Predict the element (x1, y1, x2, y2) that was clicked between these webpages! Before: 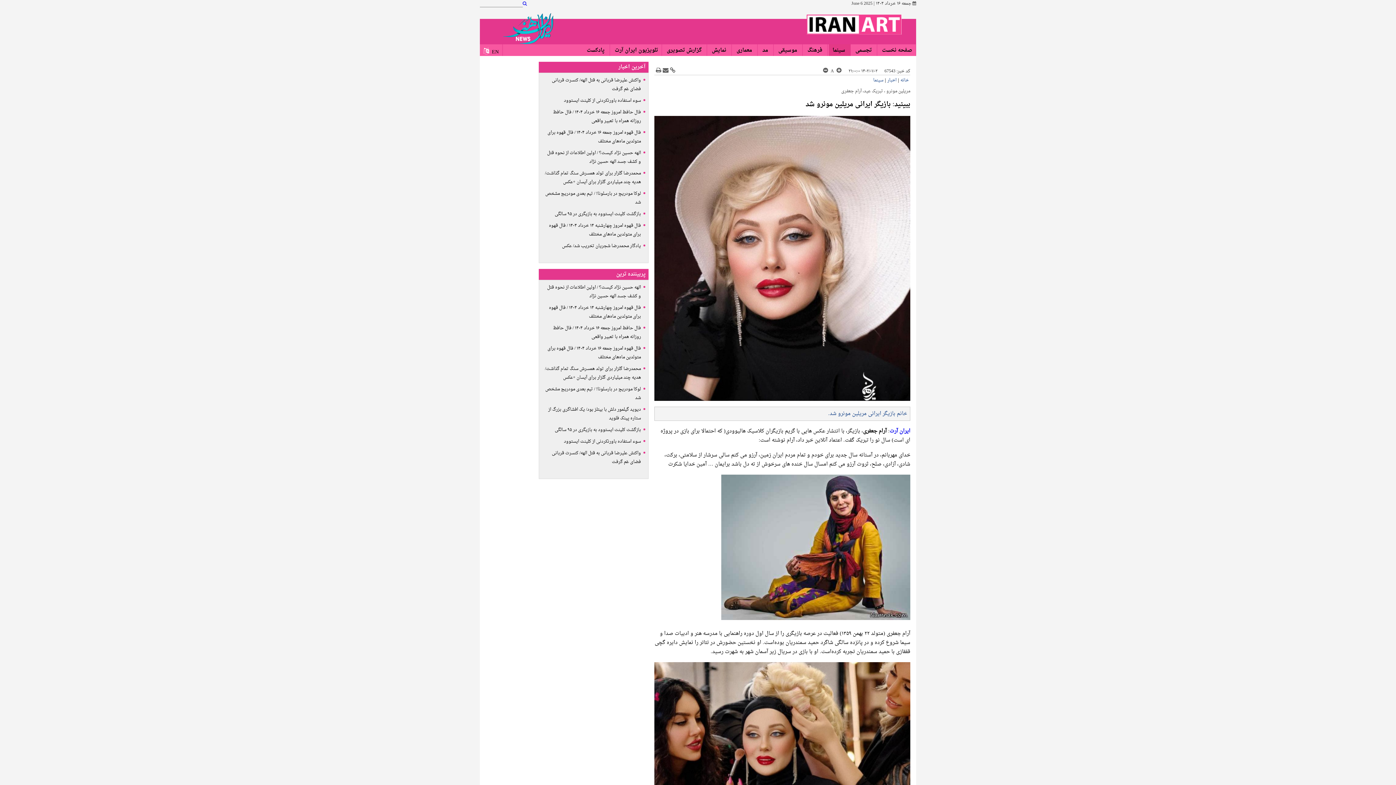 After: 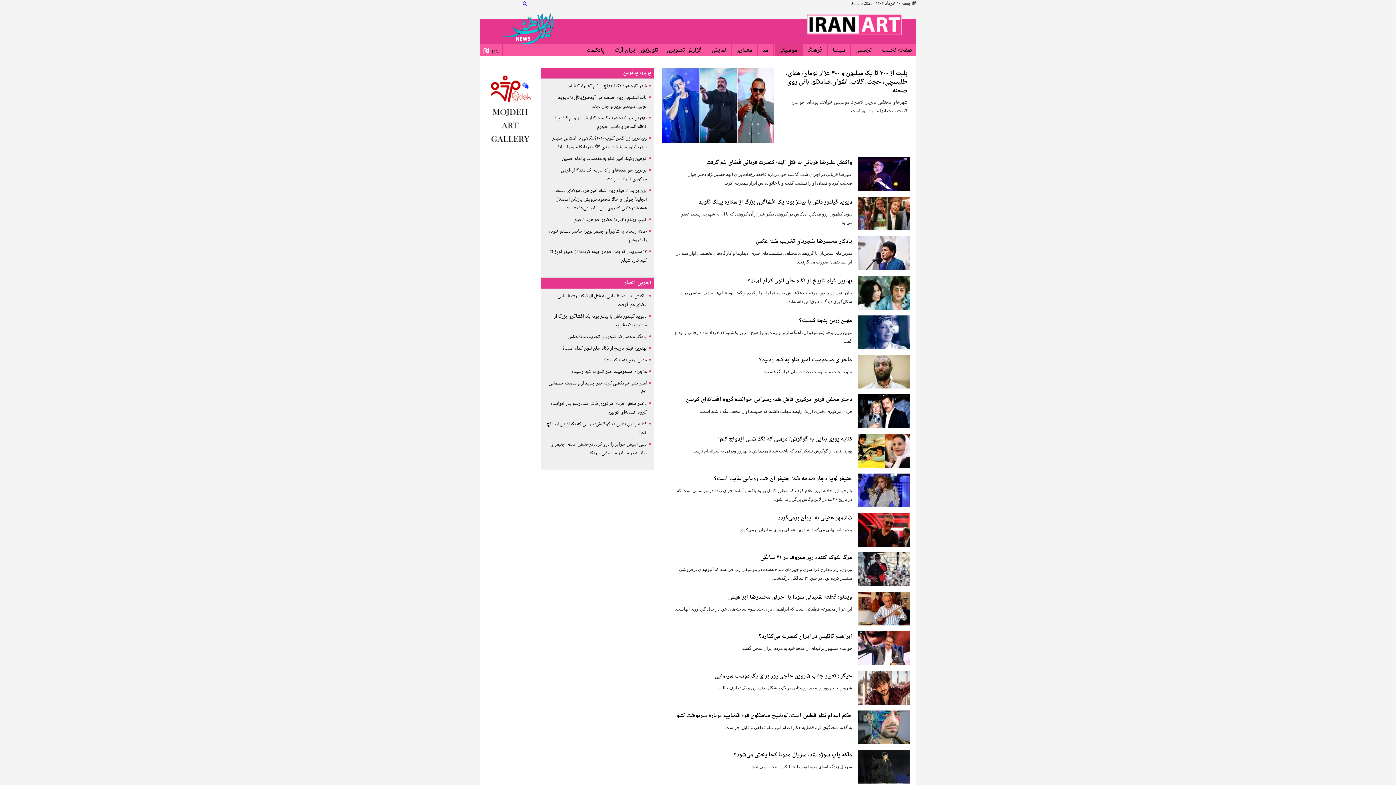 Action: bbox: (778, 48, 798, 53) label:  موسیقی